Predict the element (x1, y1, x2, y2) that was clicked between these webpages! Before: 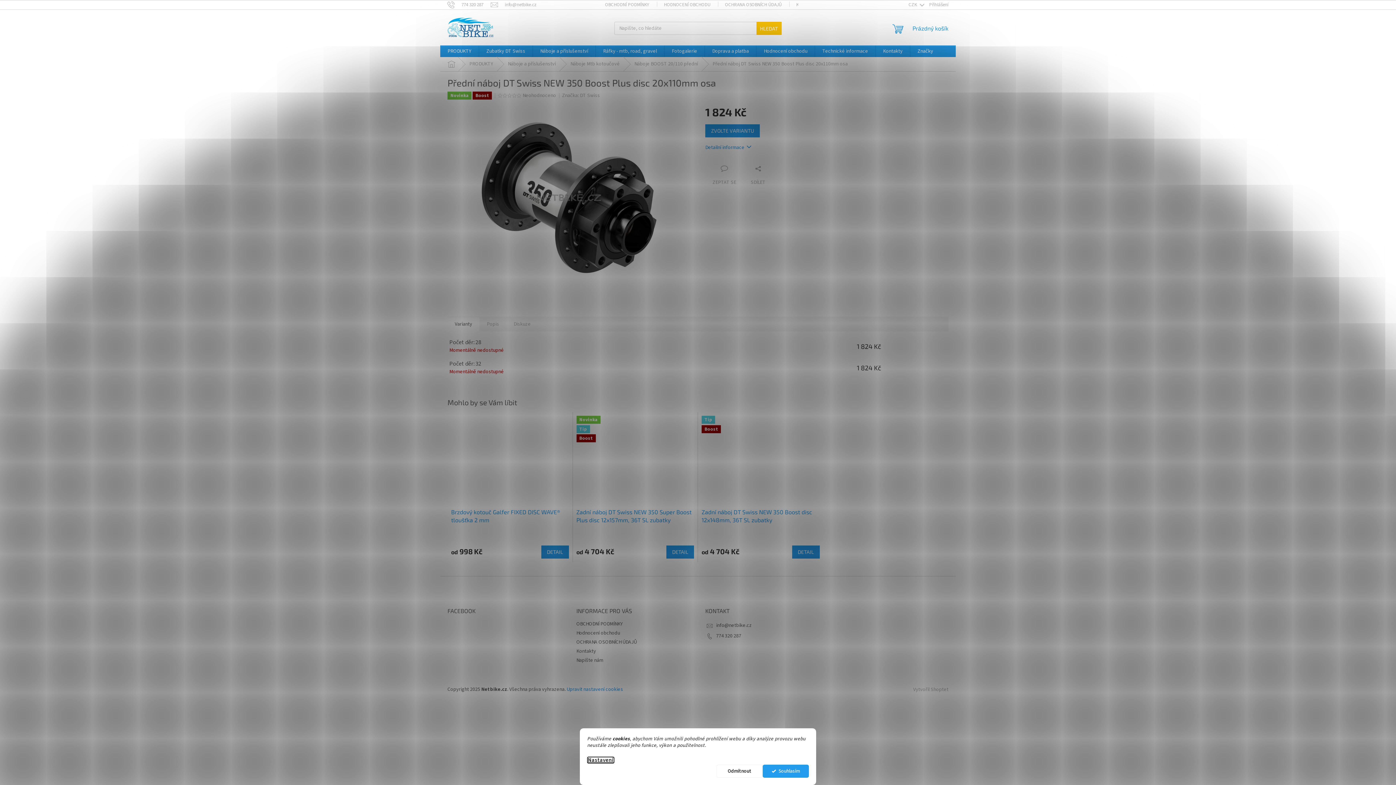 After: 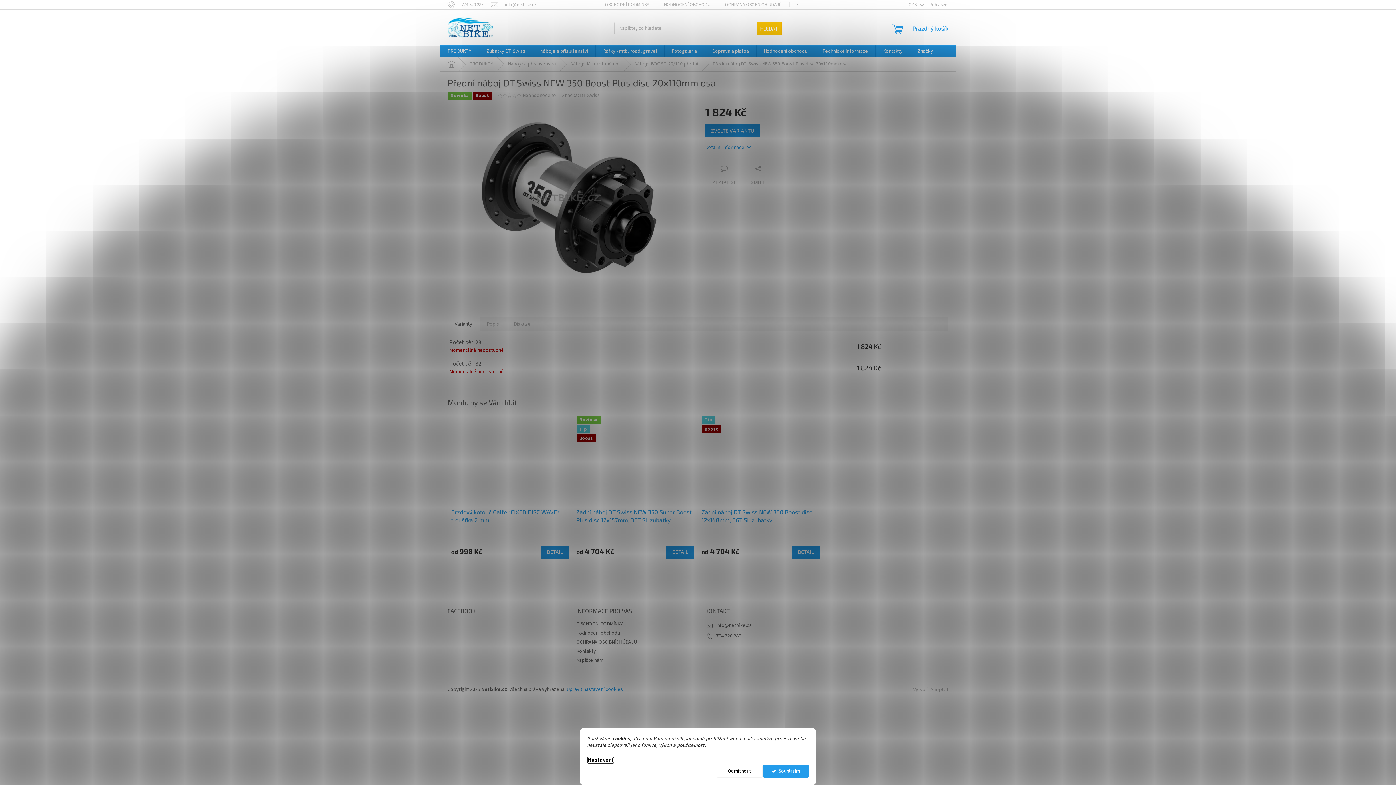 Action: bbox: (507, 93, 512, 97)